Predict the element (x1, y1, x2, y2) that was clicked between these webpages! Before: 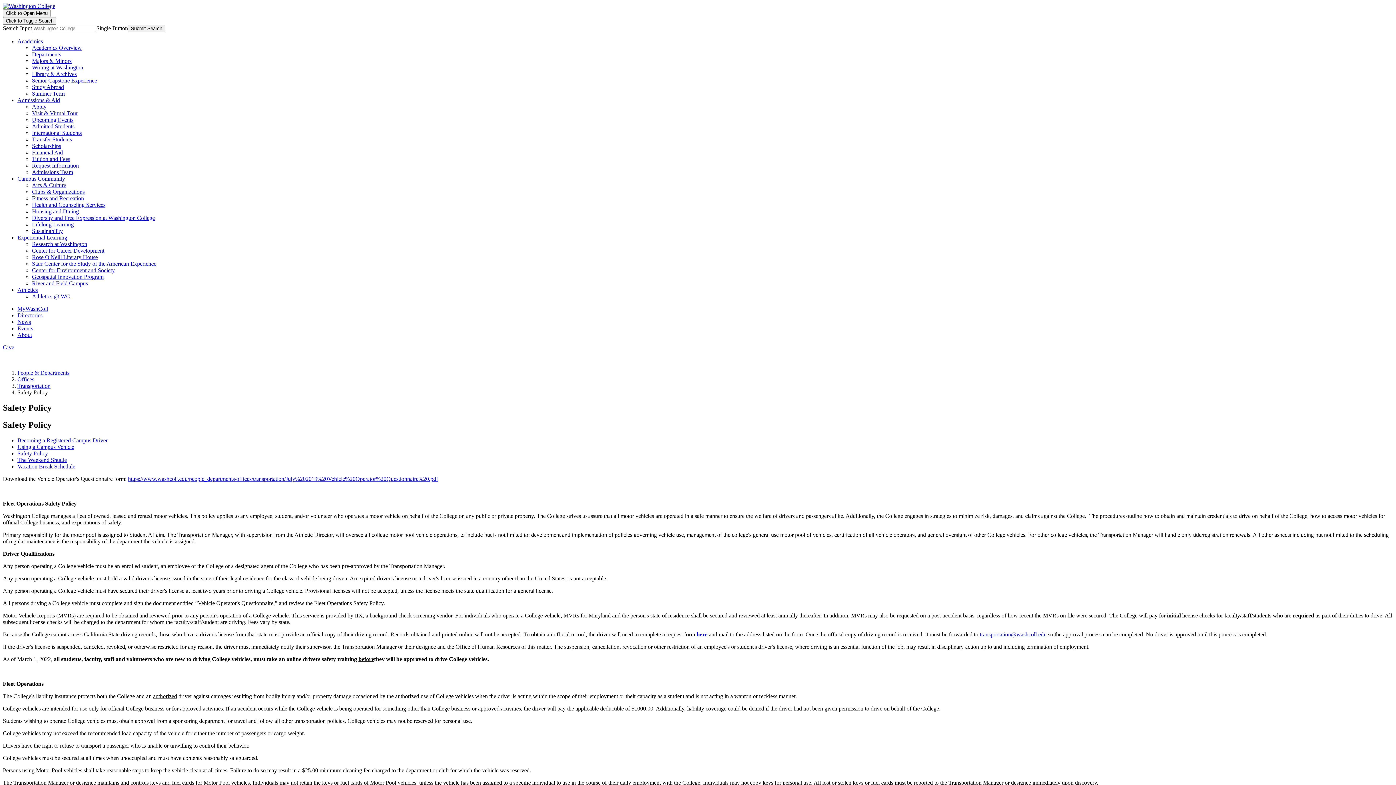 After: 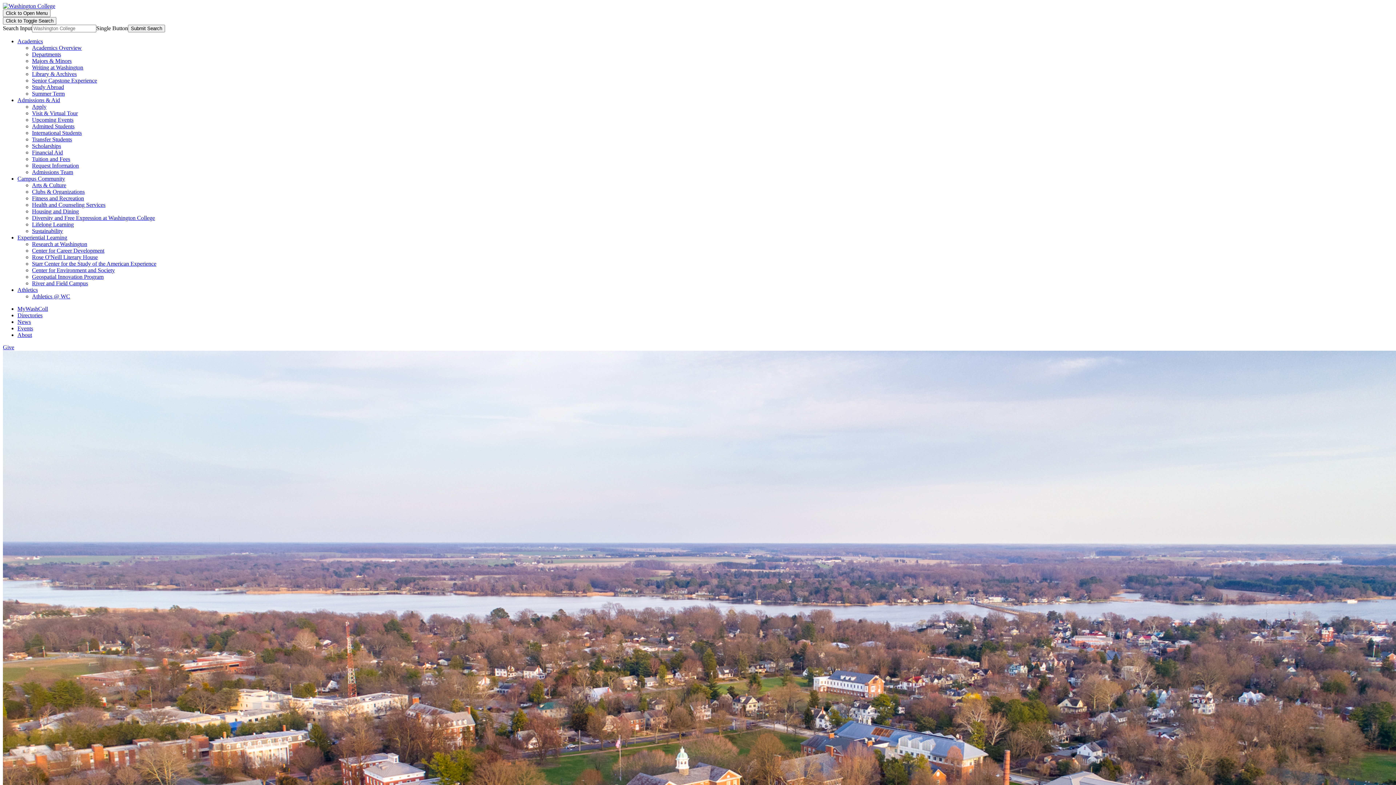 Action: label: Campus Community bbox: (17, 175, 65, 181)